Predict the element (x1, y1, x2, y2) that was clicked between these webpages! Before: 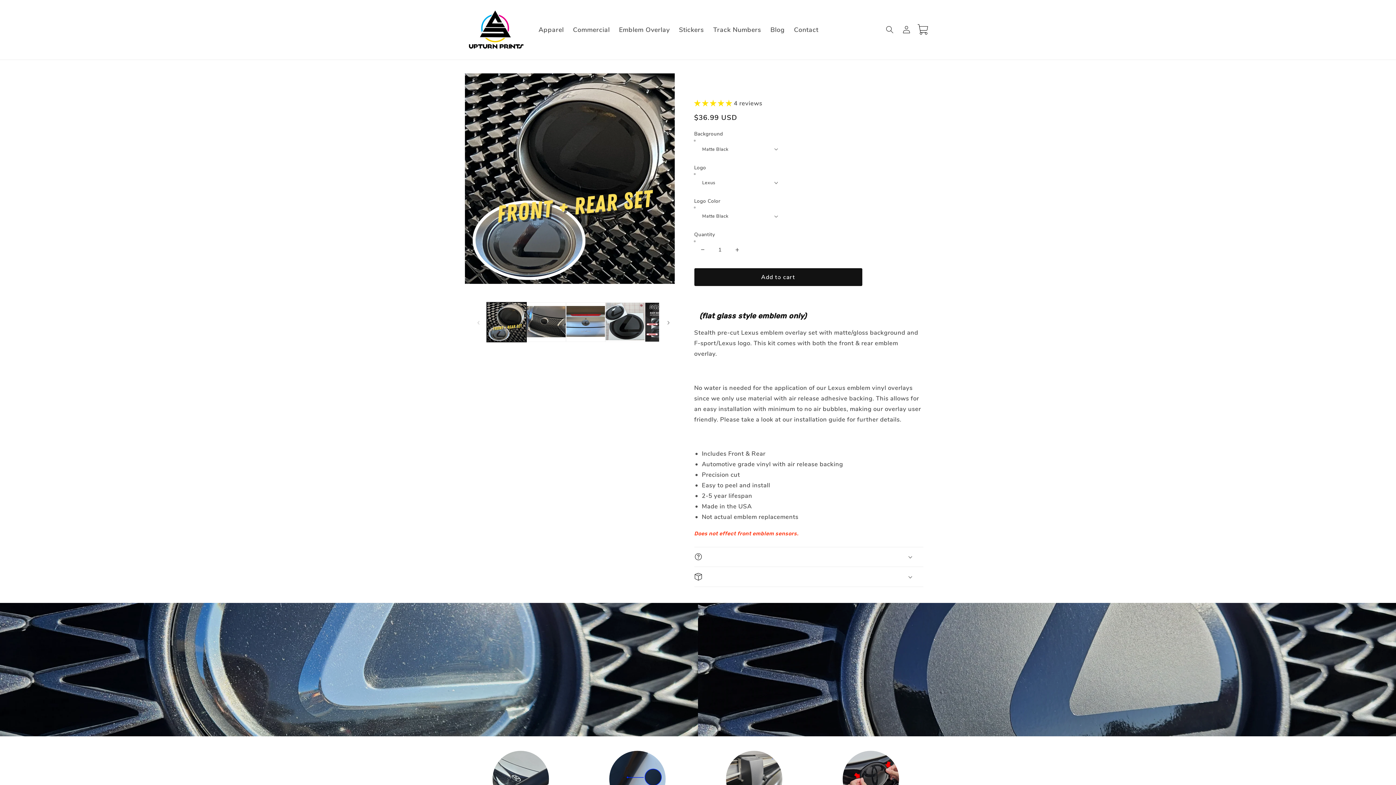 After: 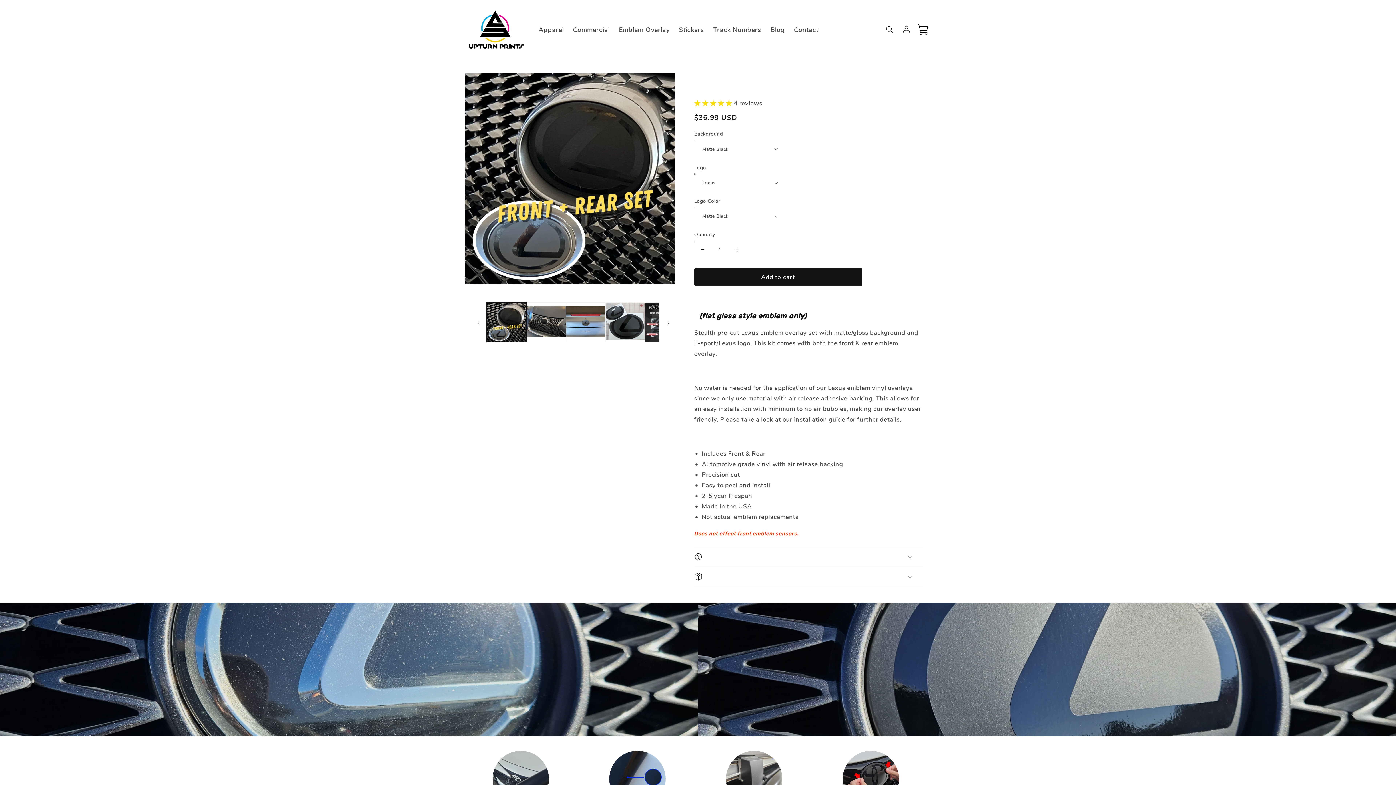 Action: label: Decrease quantity for 2018-2024 Lexus LC500 Stealth Emblem Vinyl Overlay Set Front &amp; Rear bbox: (694, 240, 711, 258)